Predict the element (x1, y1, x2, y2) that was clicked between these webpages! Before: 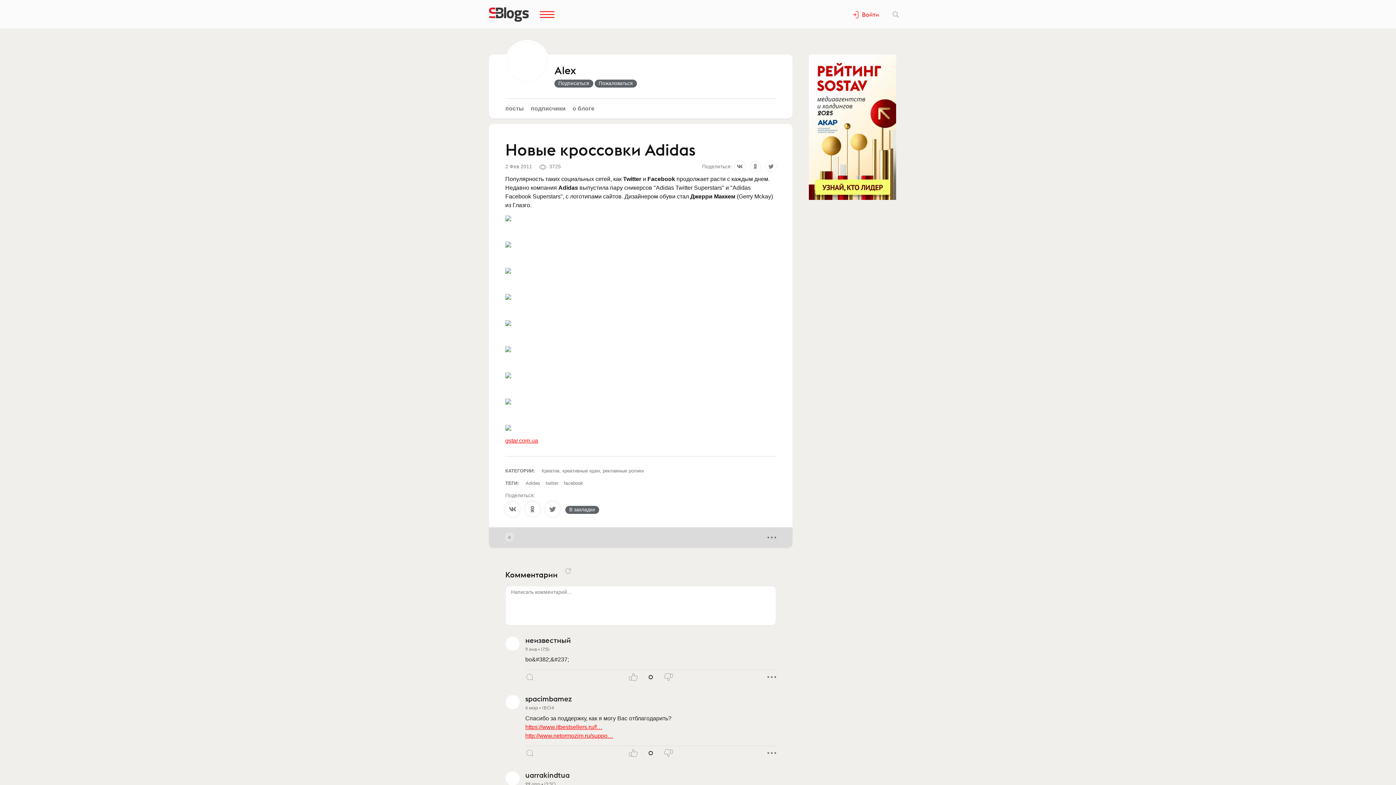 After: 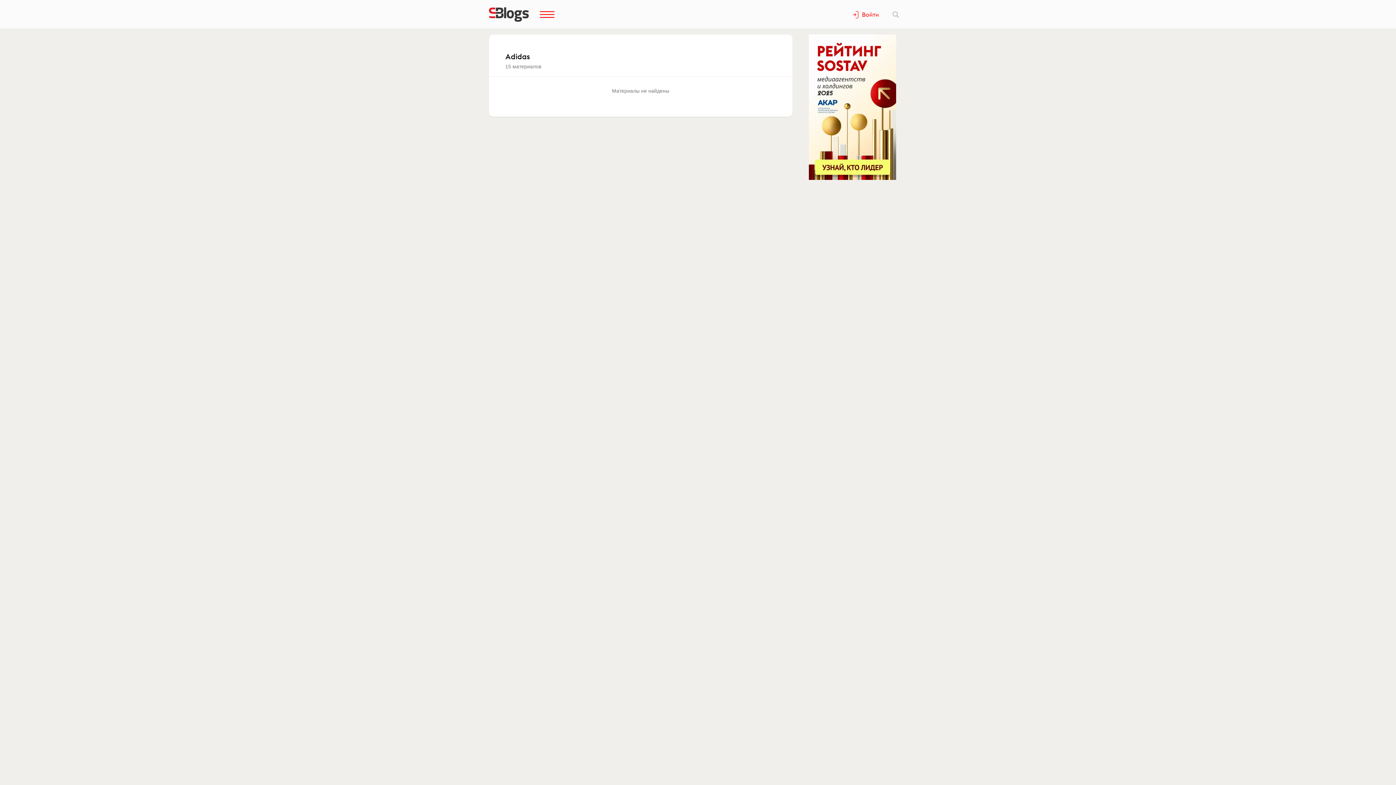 Action: bbox: (525, 479, 540, 486) label: Adidas